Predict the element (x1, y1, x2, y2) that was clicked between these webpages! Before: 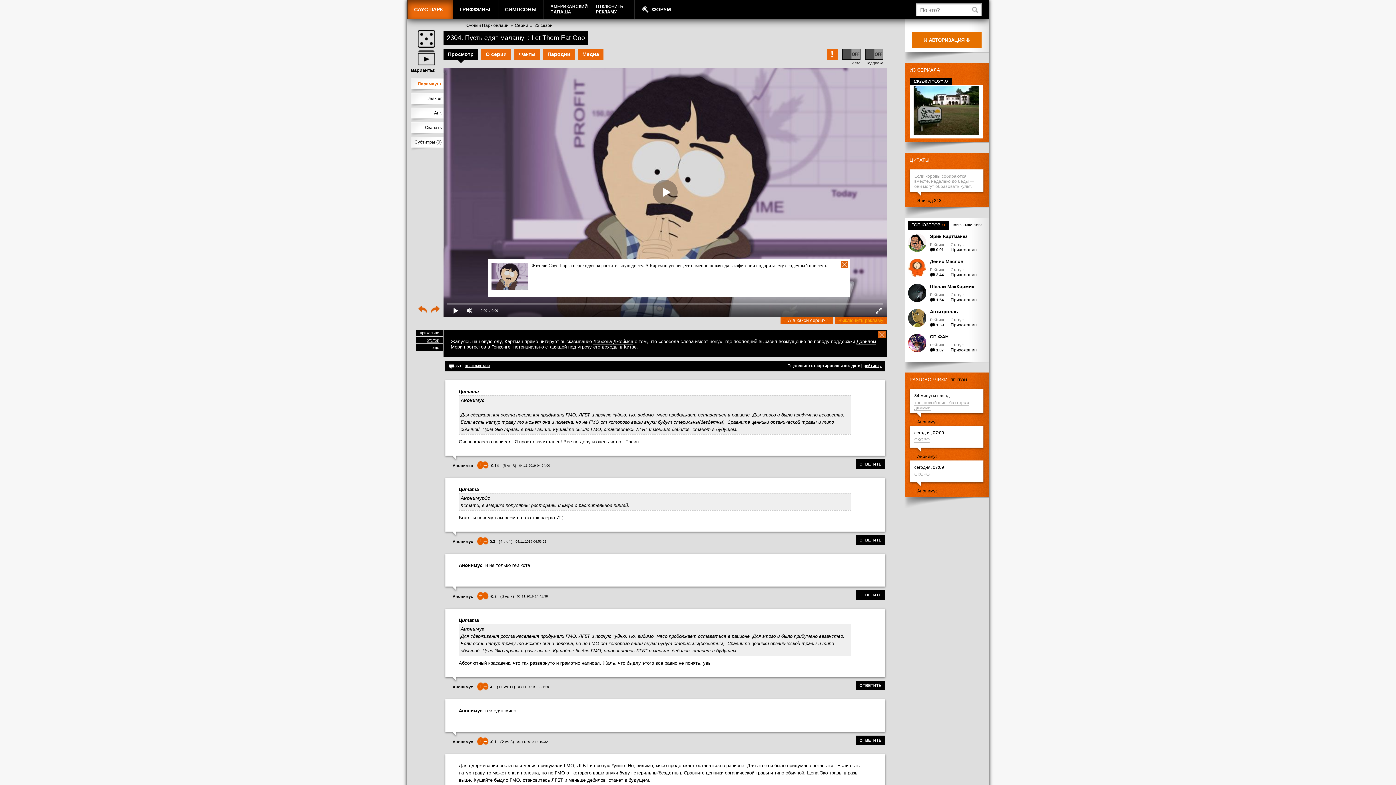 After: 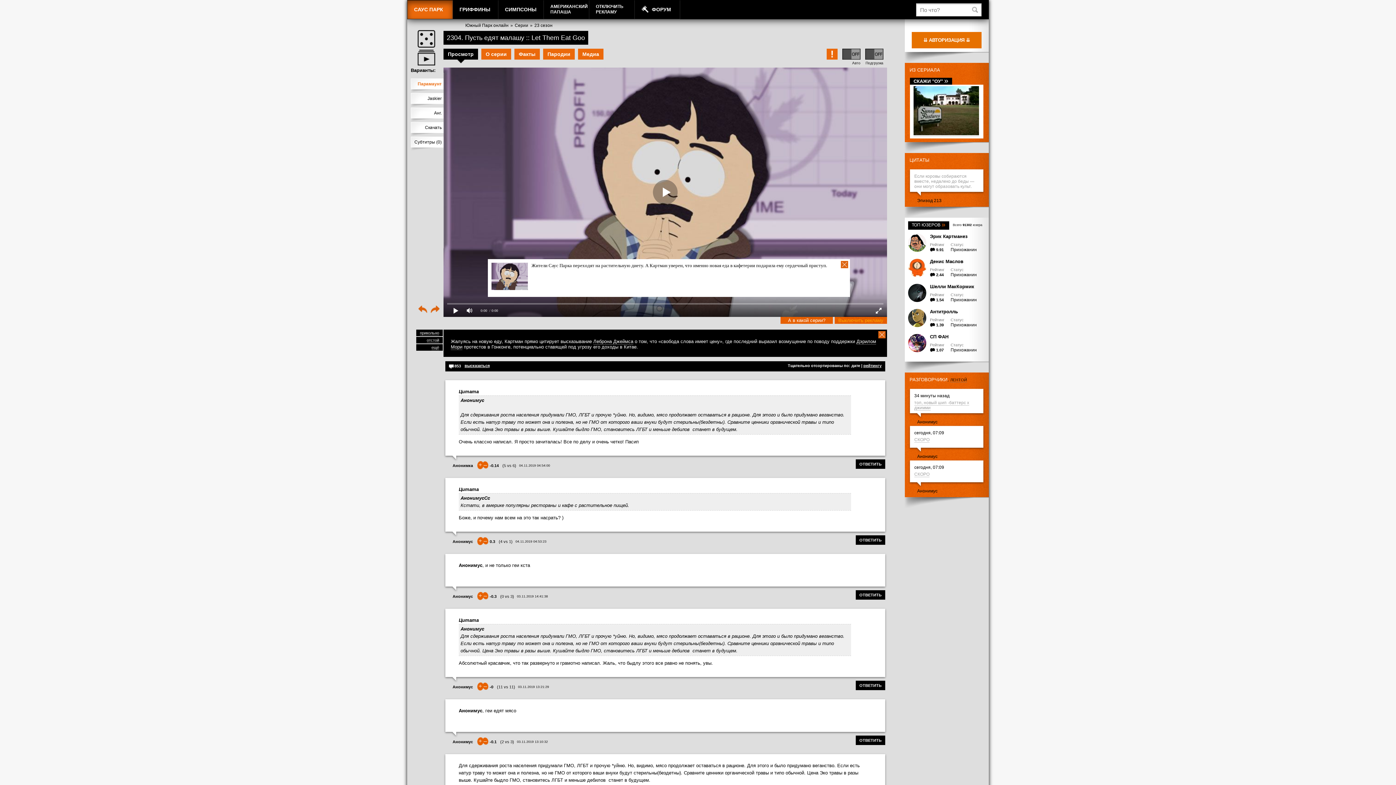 Action: label: – bbox: (482, 683, 488, 690)